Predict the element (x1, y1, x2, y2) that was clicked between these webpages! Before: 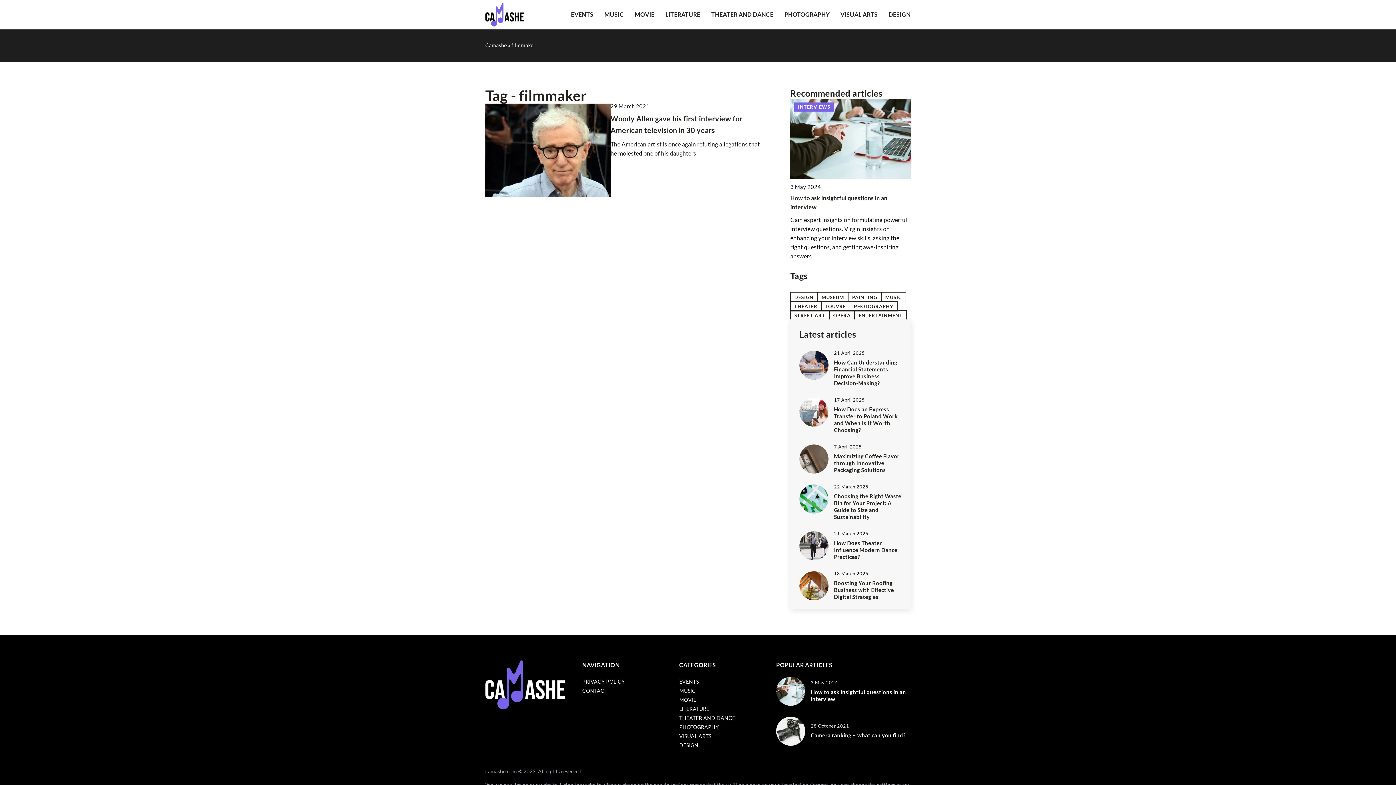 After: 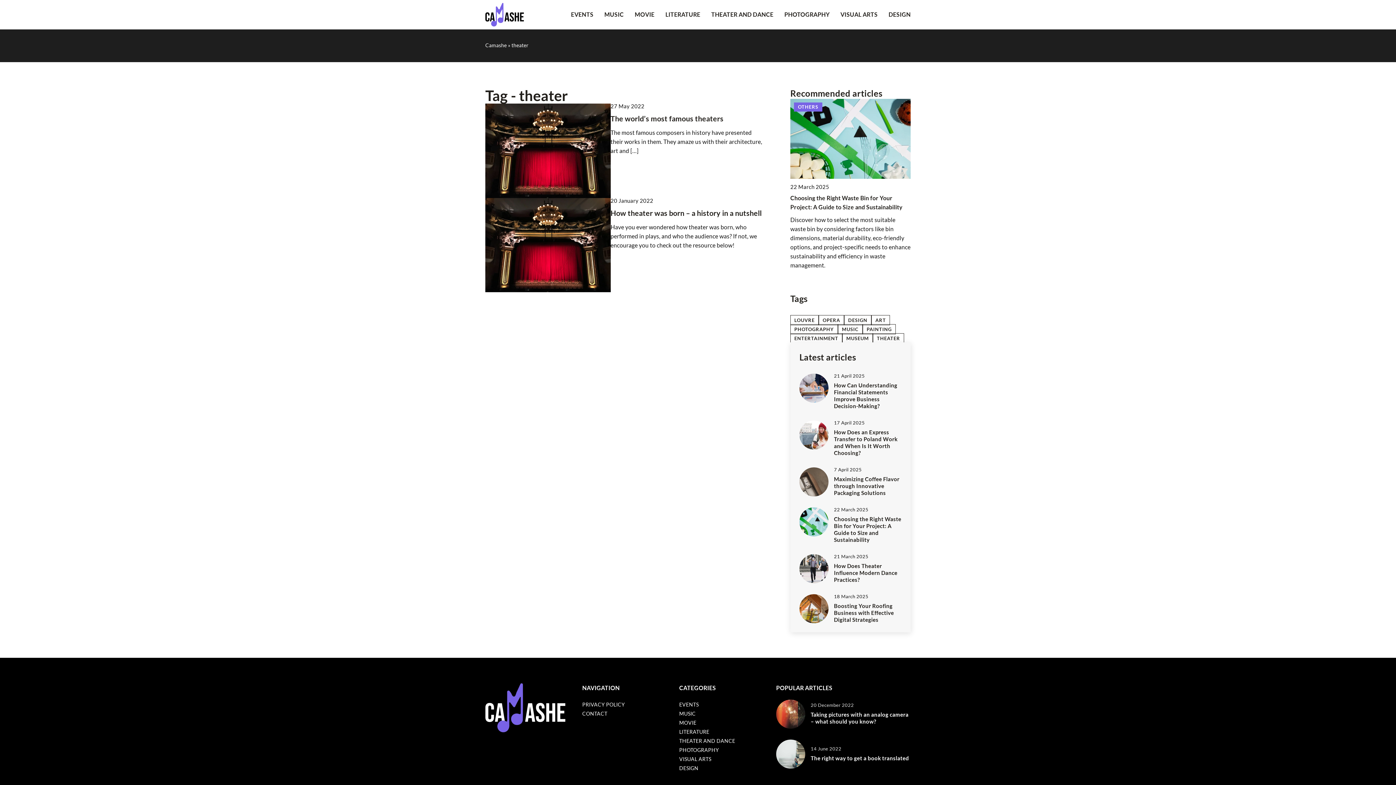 Action: label: THEATER bbox: (790, 301, 821, 311)